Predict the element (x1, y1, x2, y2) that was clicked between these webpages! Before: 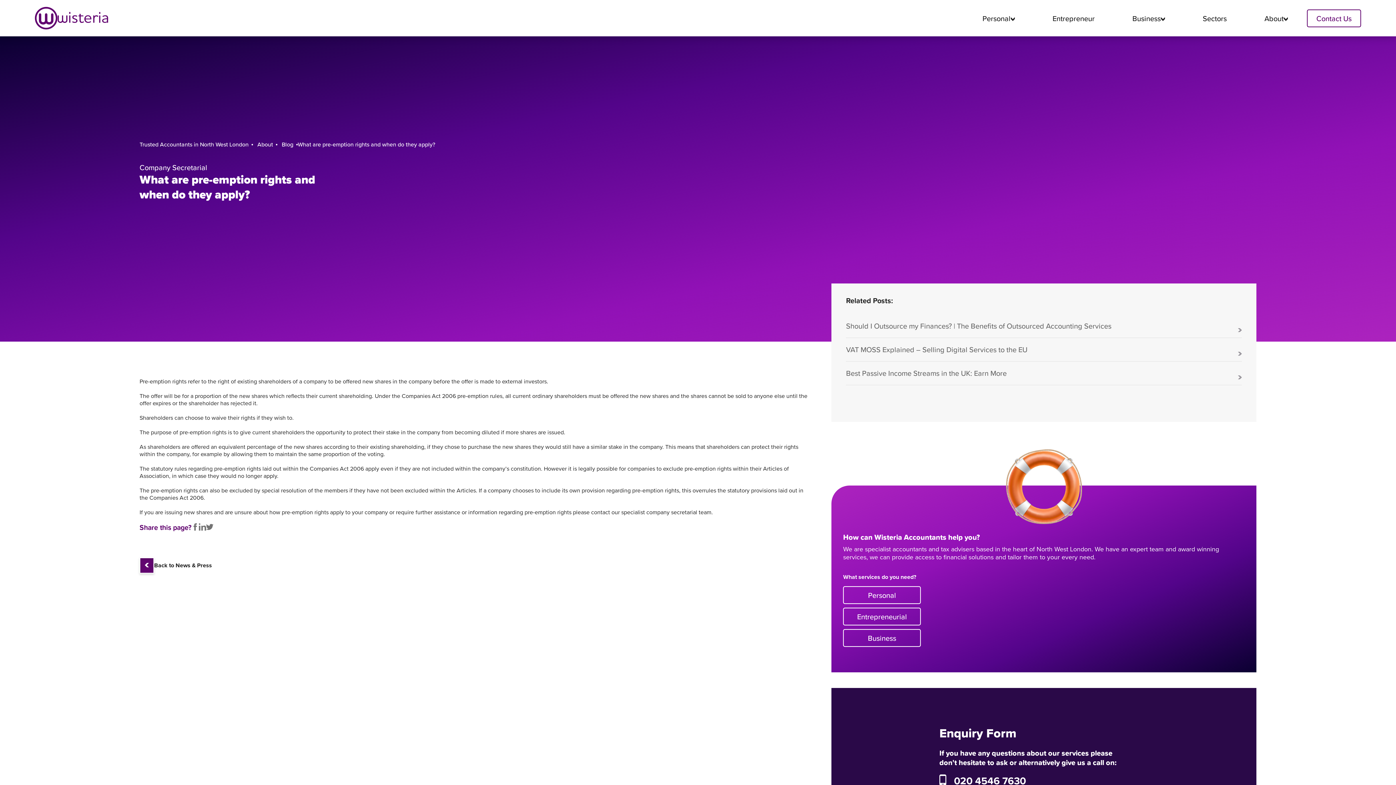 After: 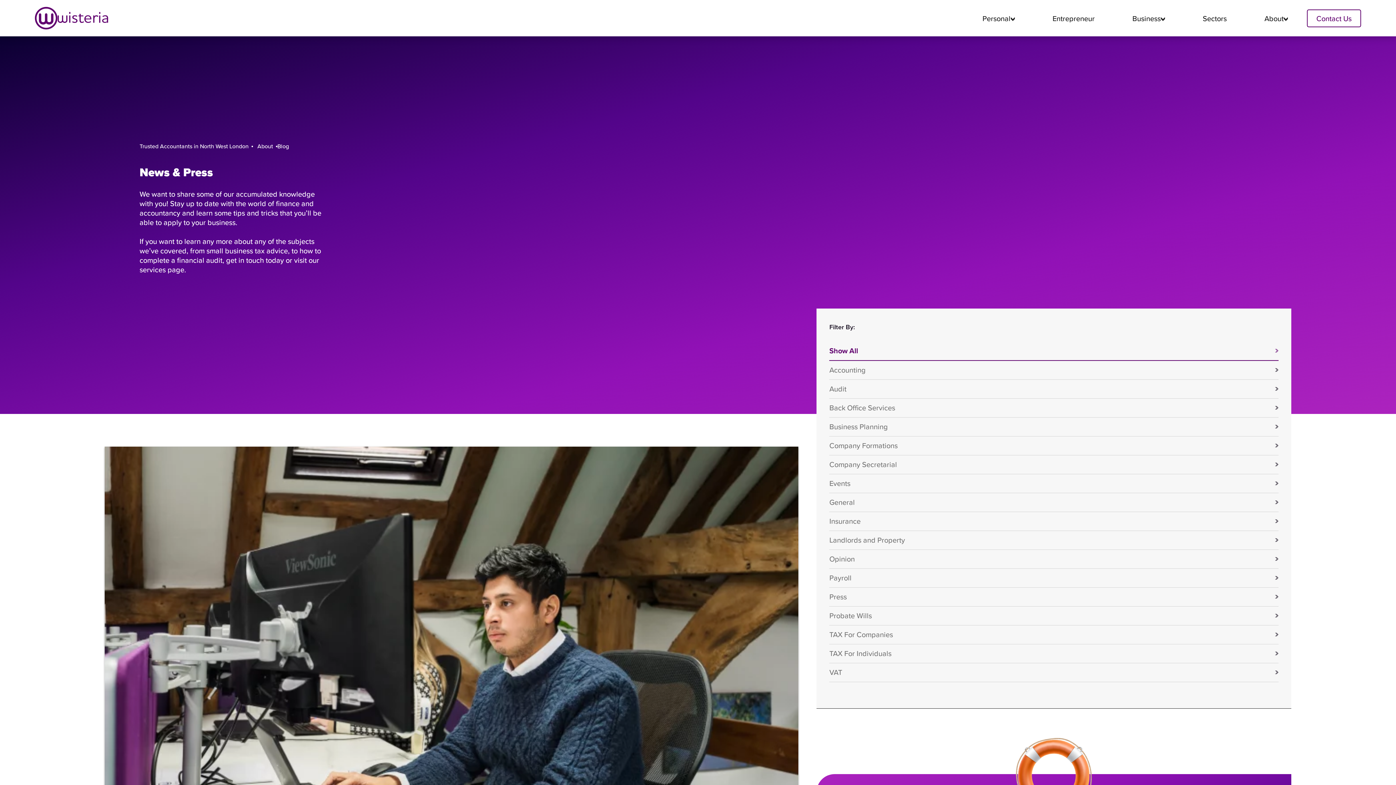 Action: bbox: (139, 557, 212, 573) label: Back to News & Press